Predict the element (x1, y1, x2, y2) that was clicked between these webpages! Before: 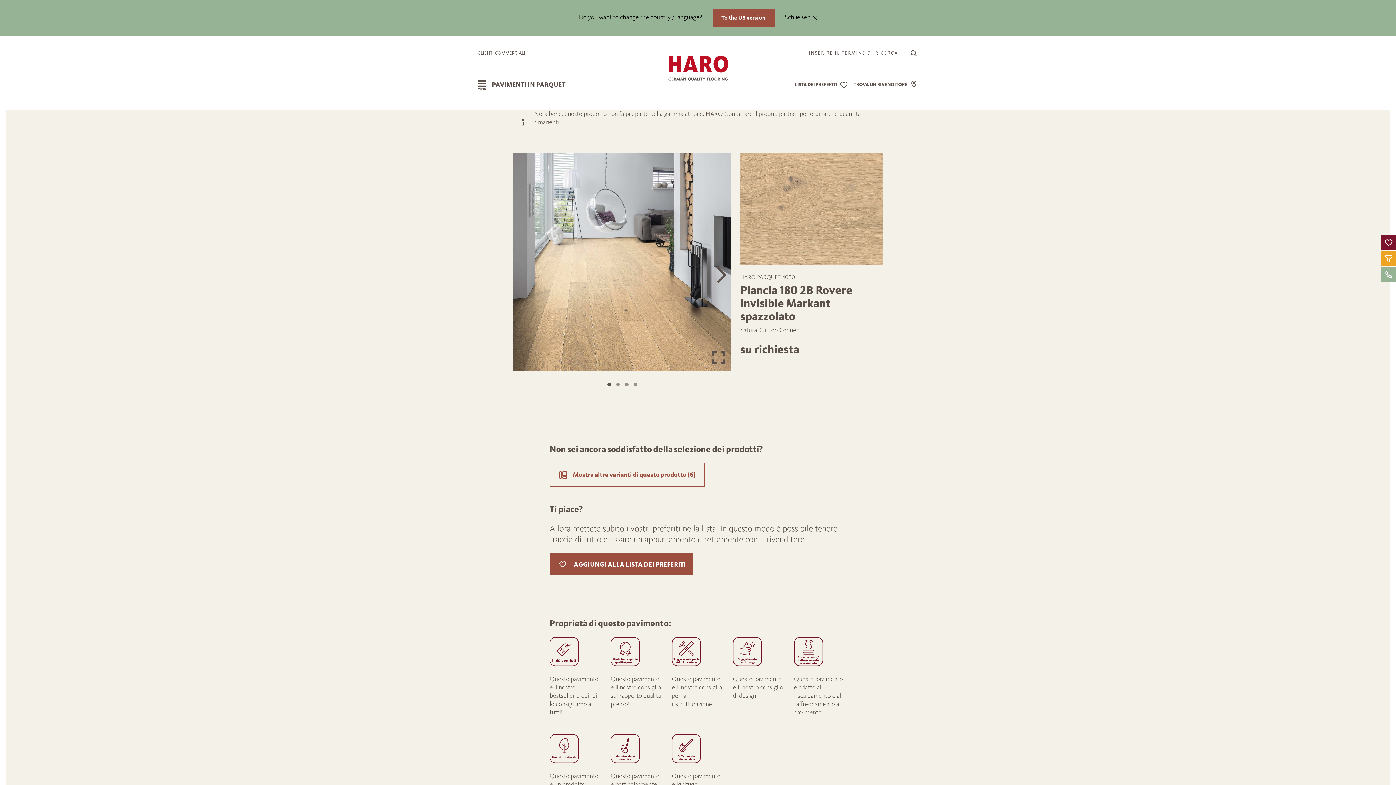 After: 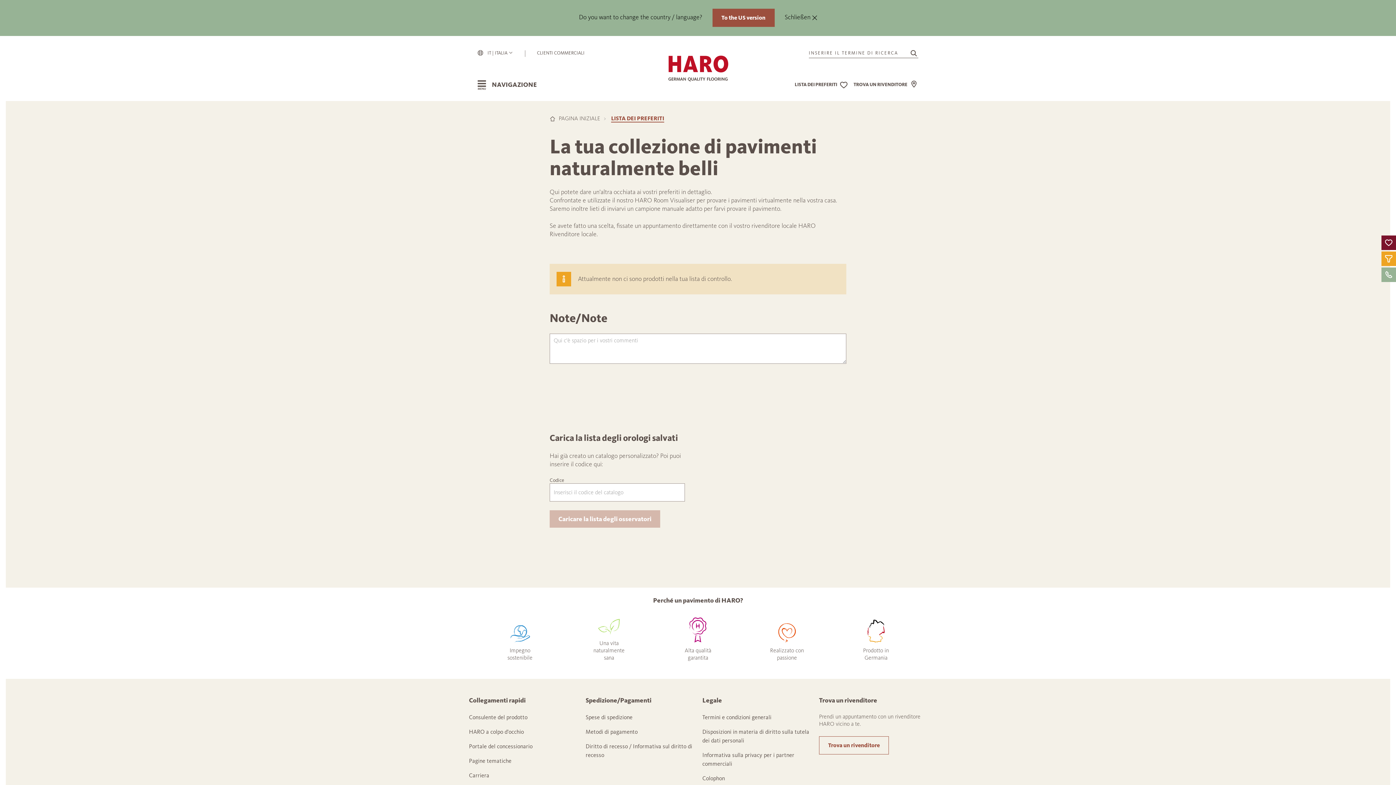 Action: label: LISTA DEI PREFERITI
0 bbox: (792, 80, 853, 89)